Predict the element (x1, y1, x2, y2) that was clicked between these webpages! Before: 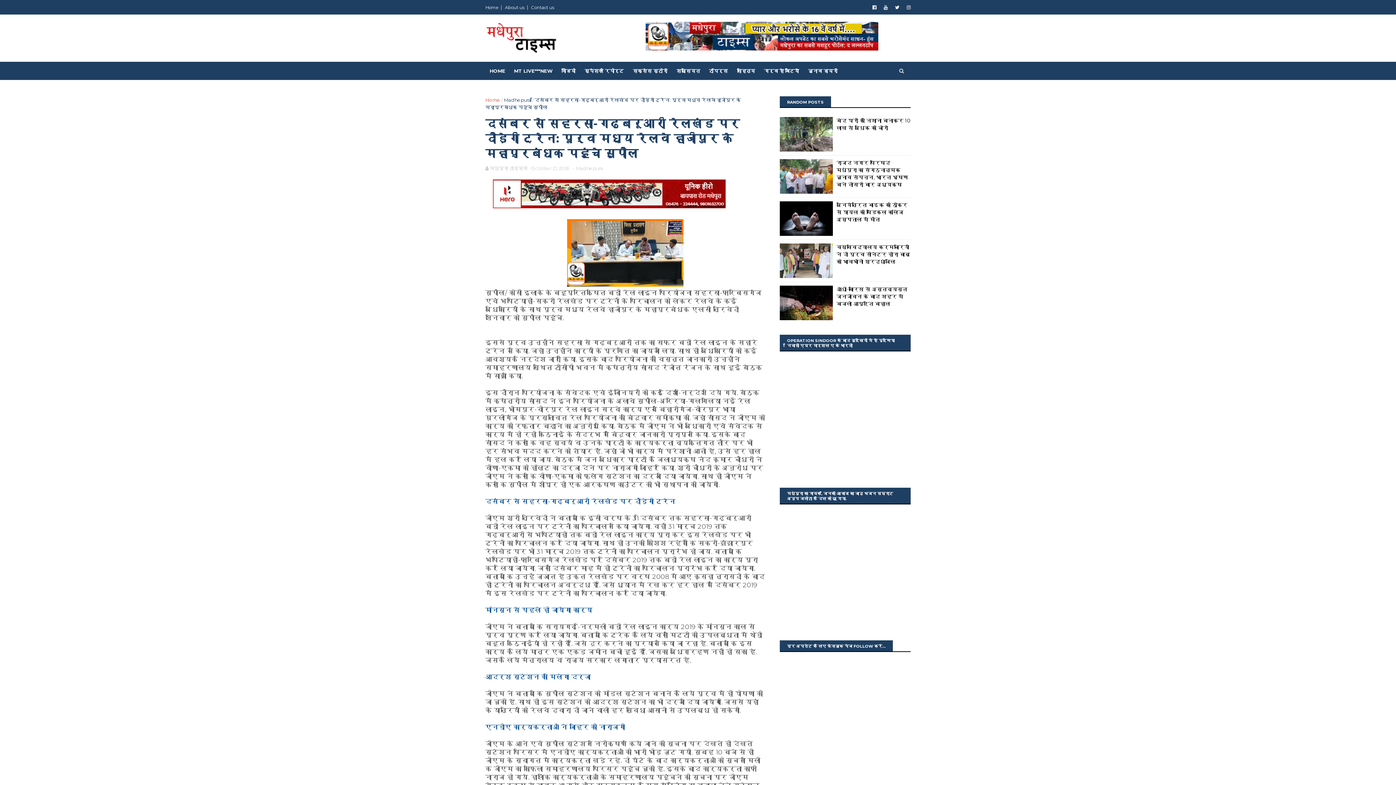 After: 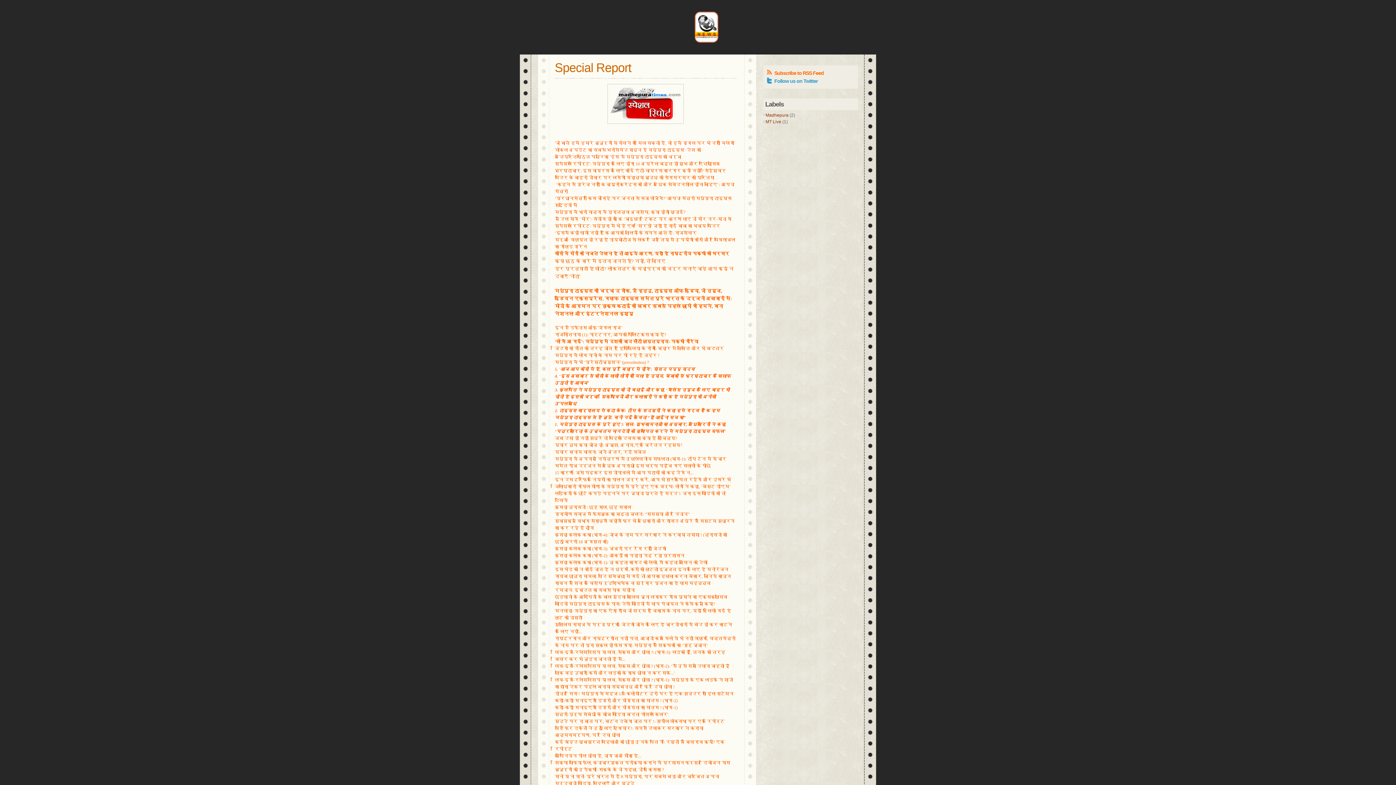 Action: label: स्पेशल रिपोर्ट bbox: (580, 63, 628, 78)